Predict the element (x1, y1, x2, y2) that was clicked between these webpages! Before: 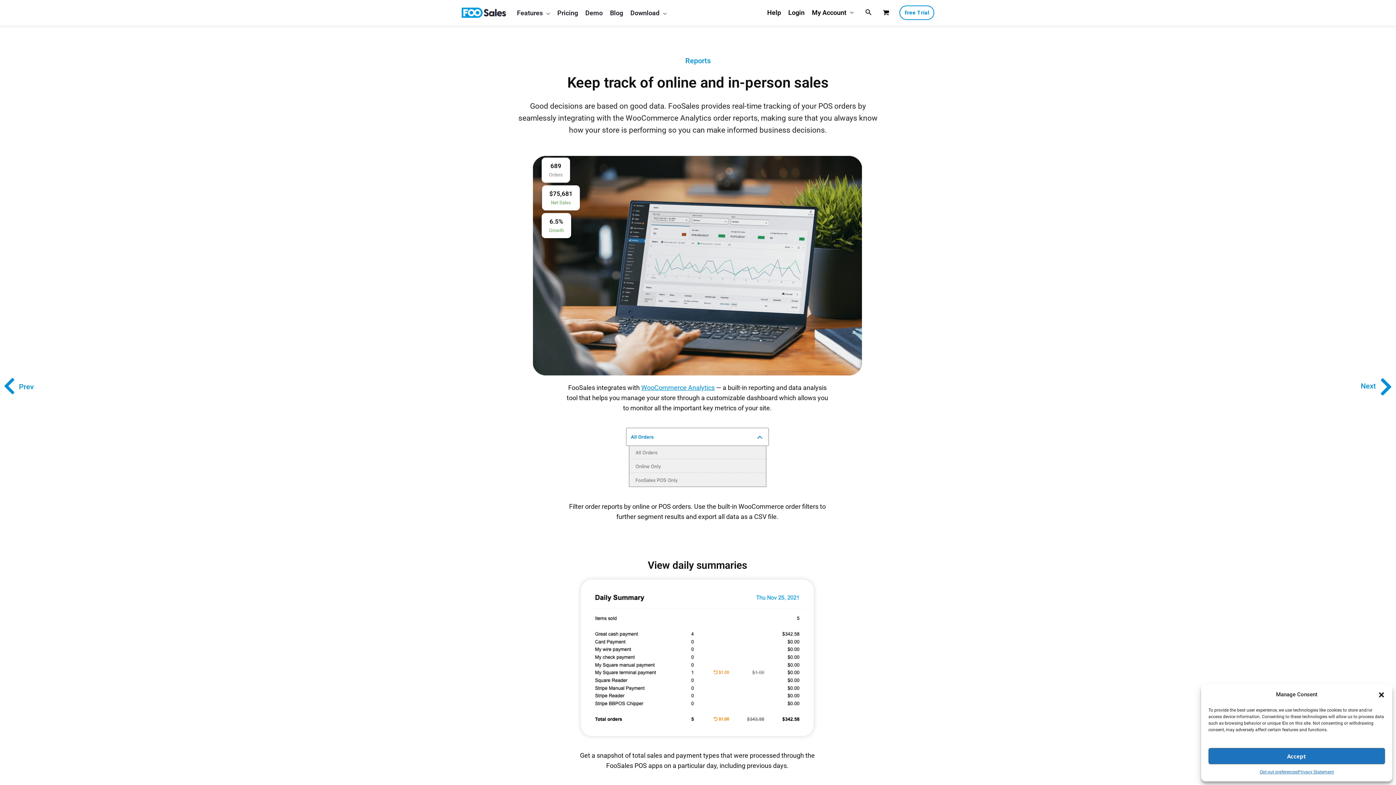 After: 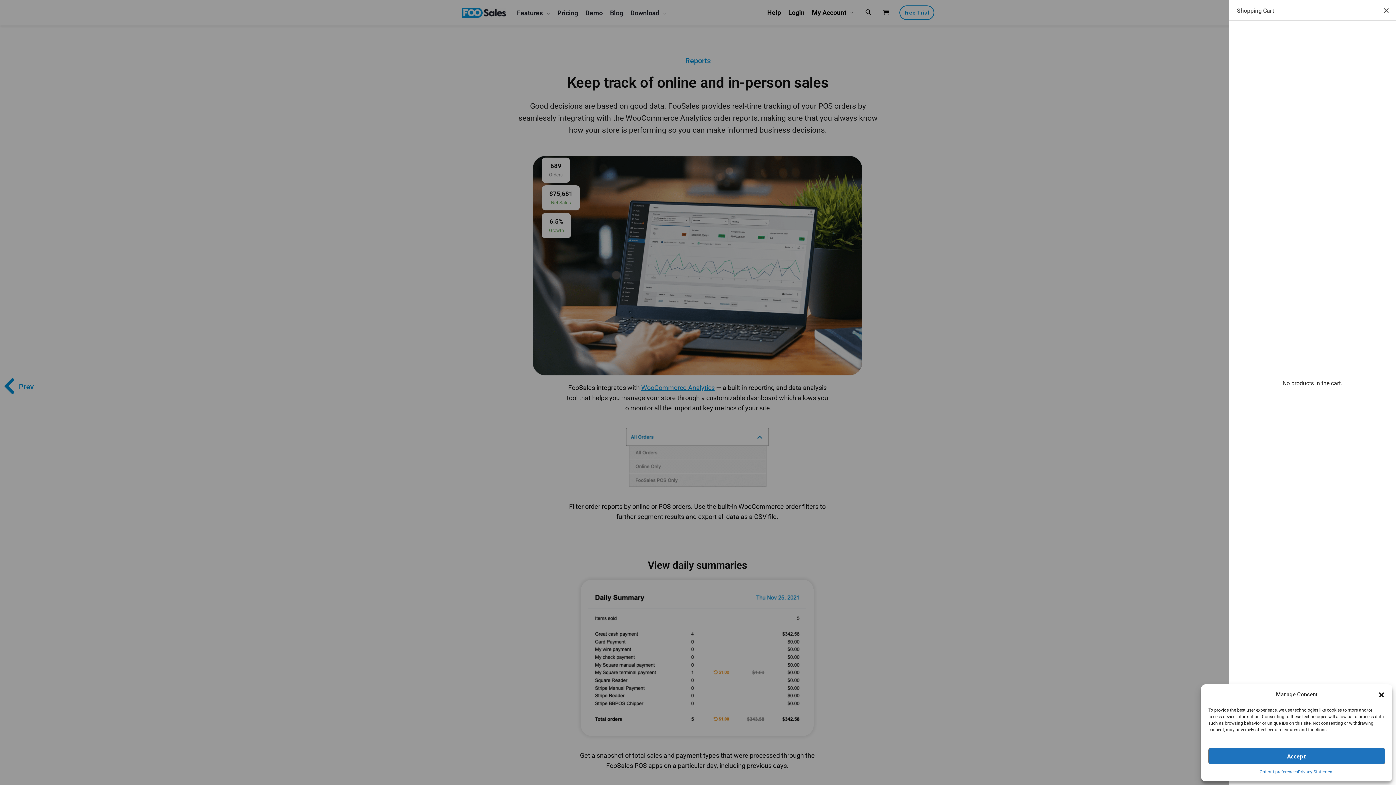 Action: label: View Shopping Cart, empty bbox: (880, 6, 892, 18)